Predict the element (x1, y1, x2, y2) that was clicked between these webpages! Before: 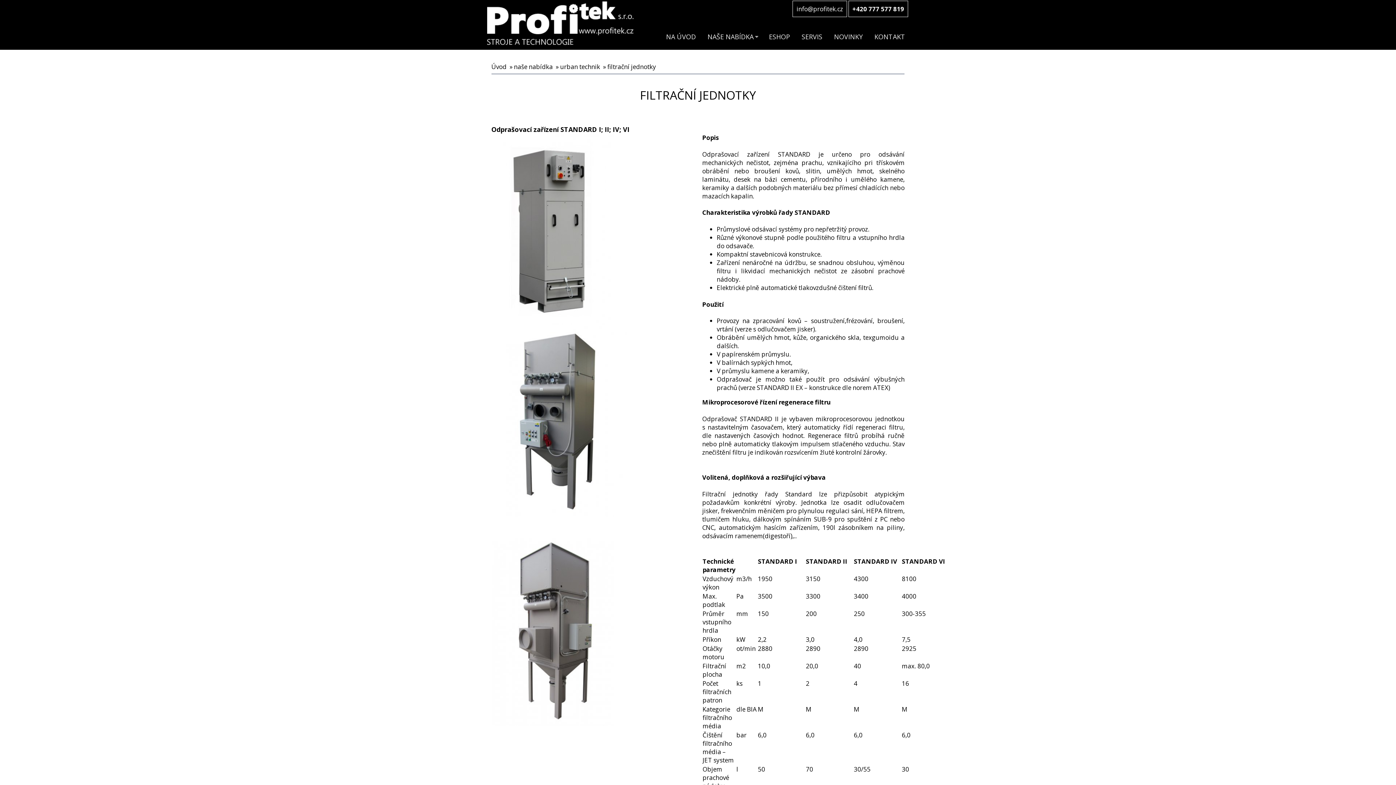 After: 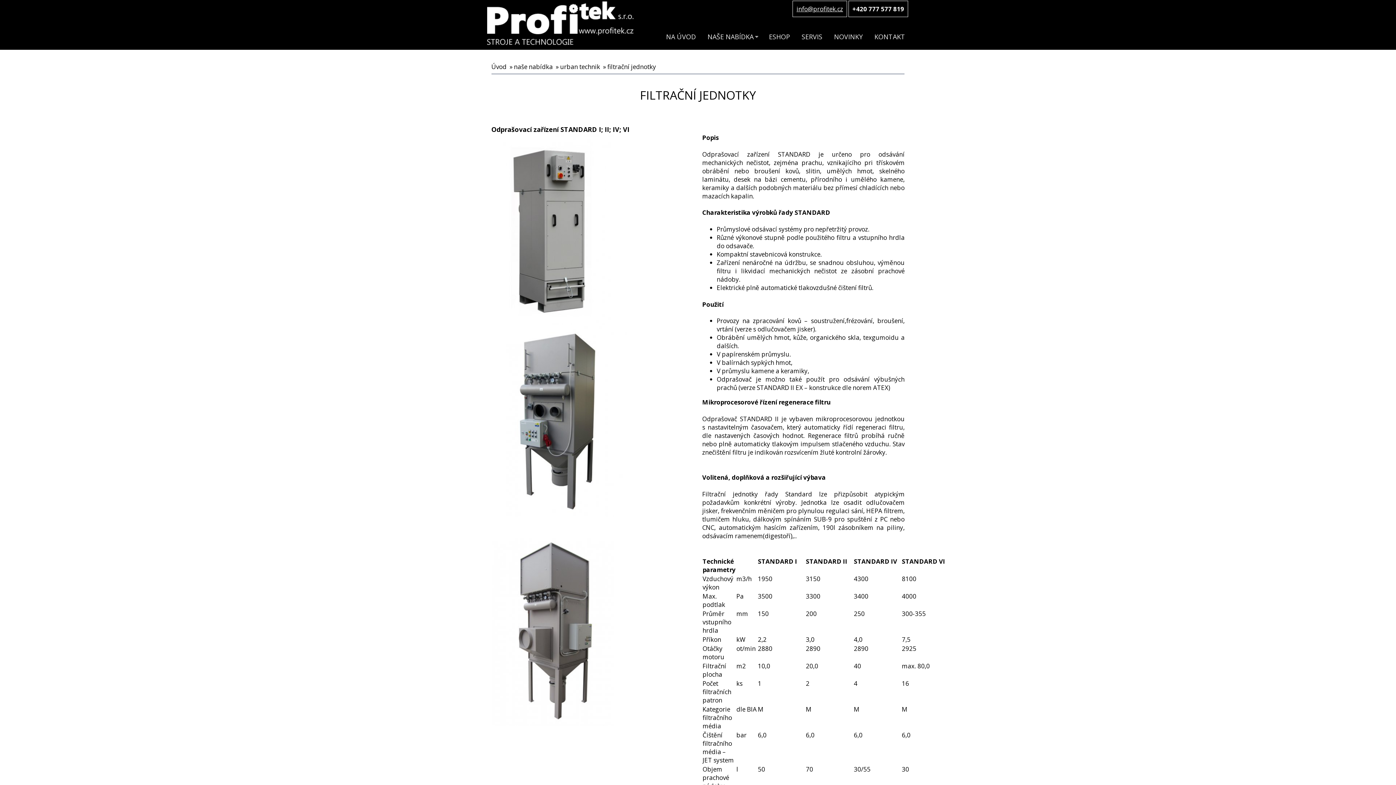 Action: bbox: (792, 0, 847, 17) label: info@profitek.cz